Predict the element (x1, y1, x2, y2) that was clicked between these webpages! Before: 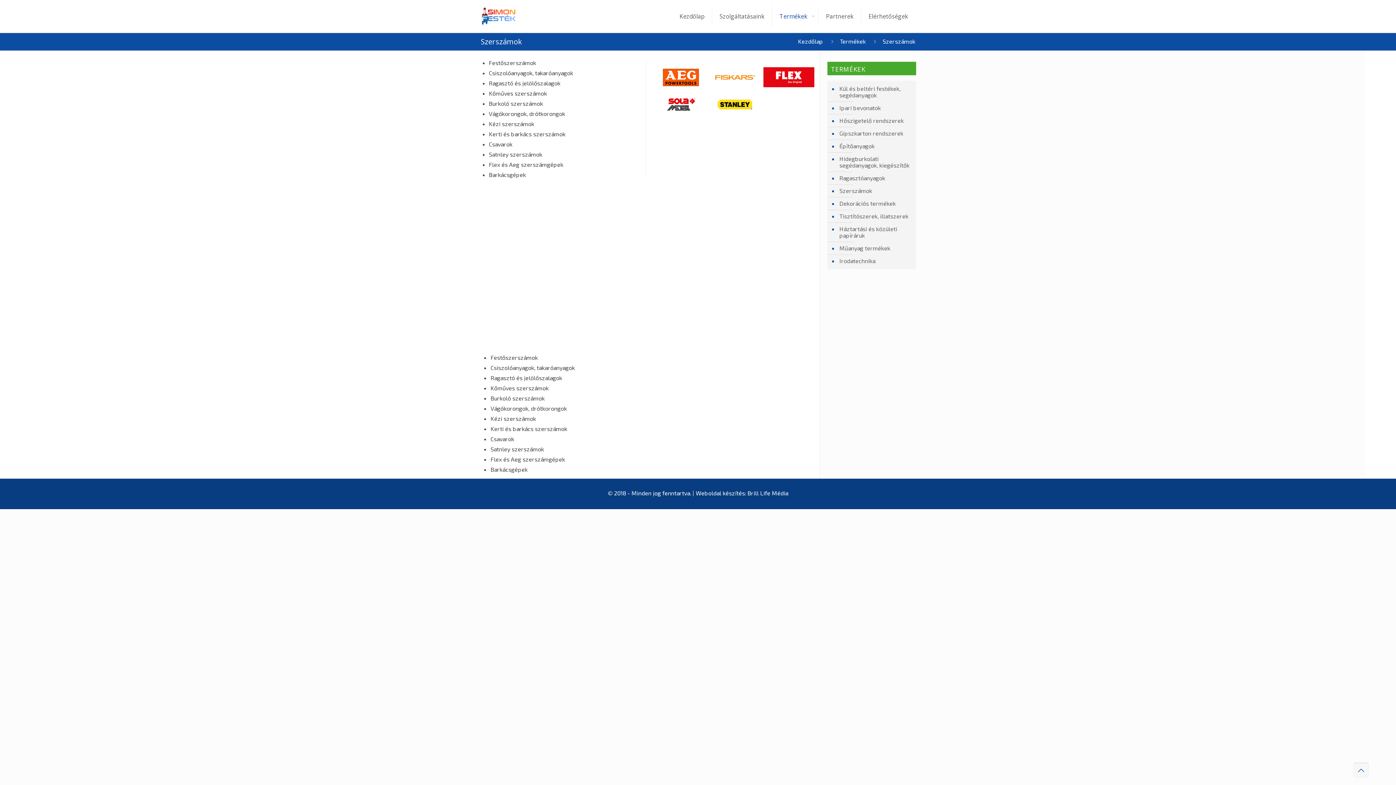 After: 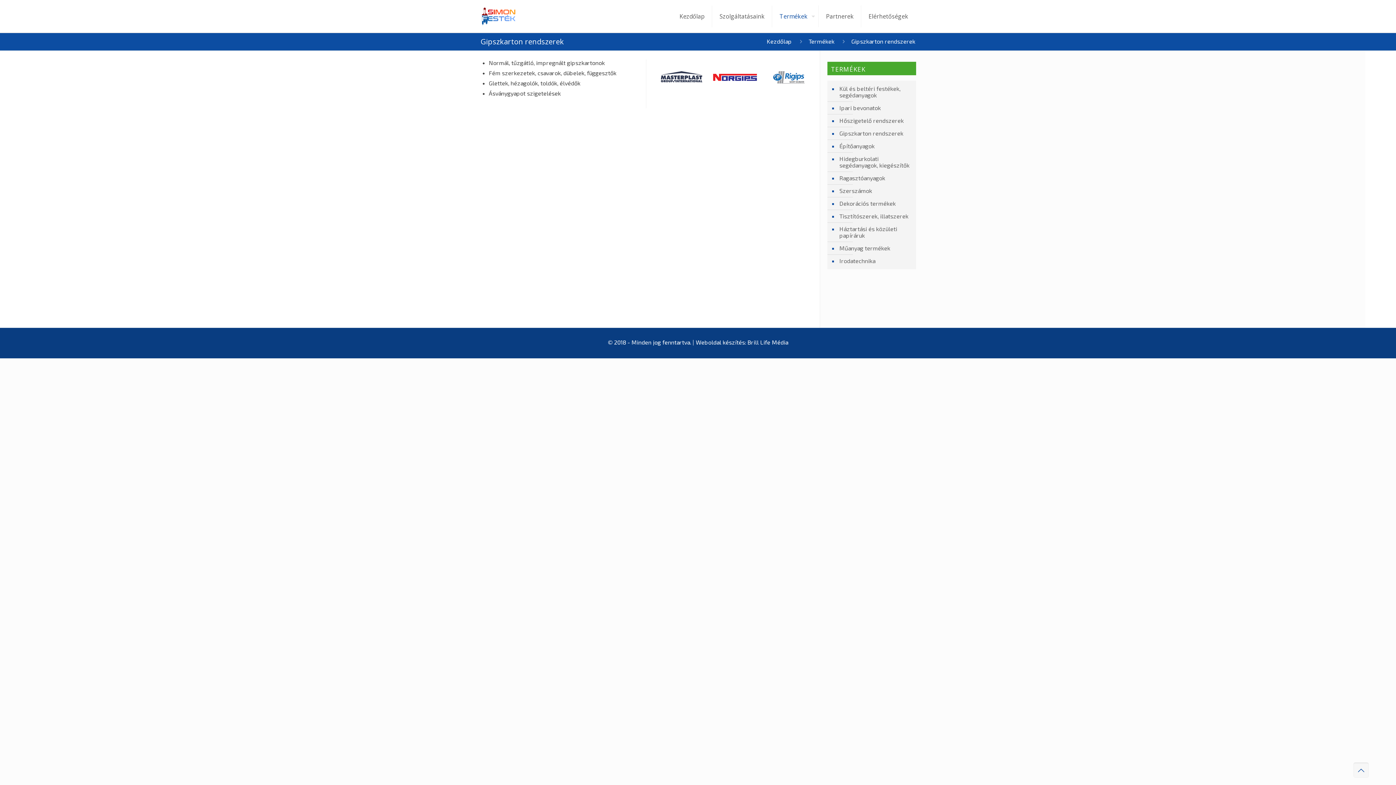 Action: label: Gipszkarton rendszerek bbox: (838, 127, 912, 140)